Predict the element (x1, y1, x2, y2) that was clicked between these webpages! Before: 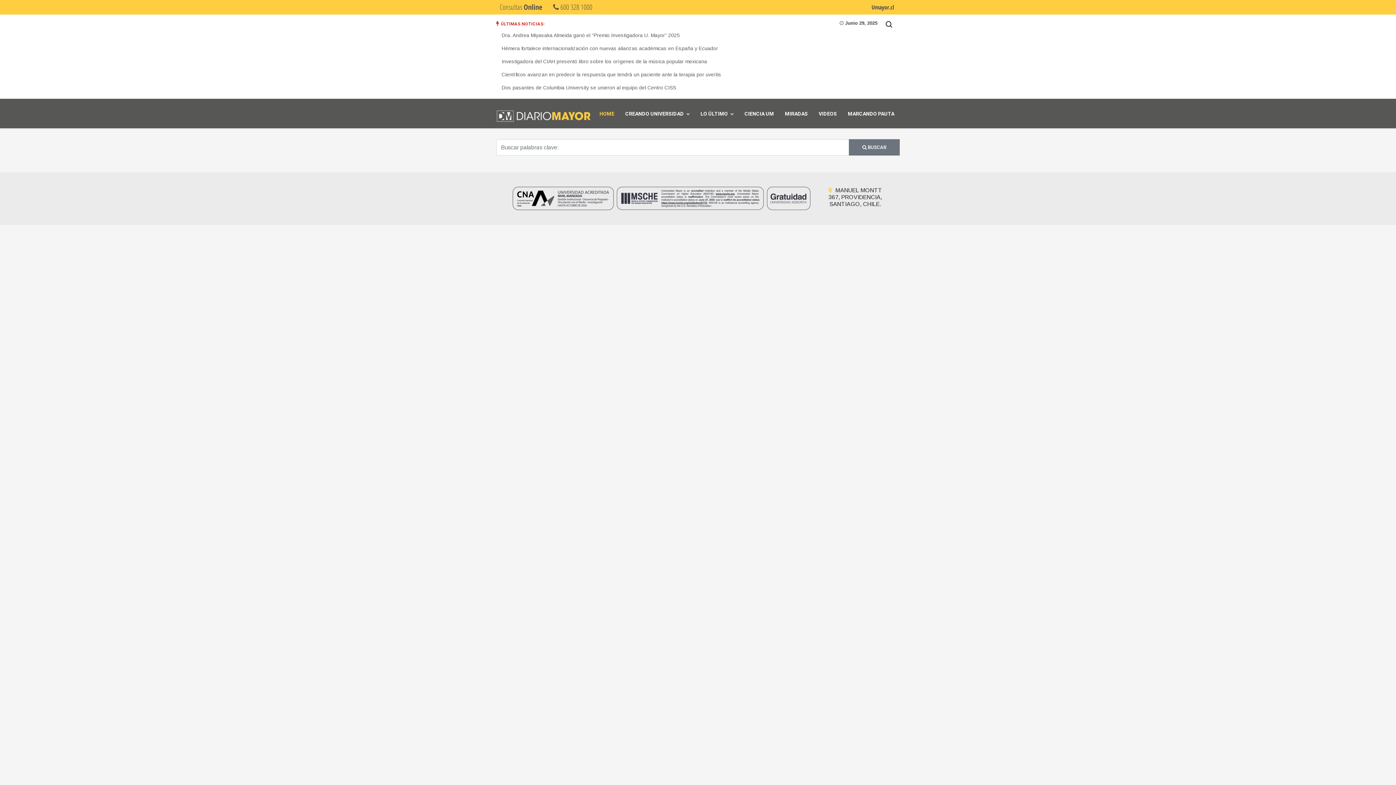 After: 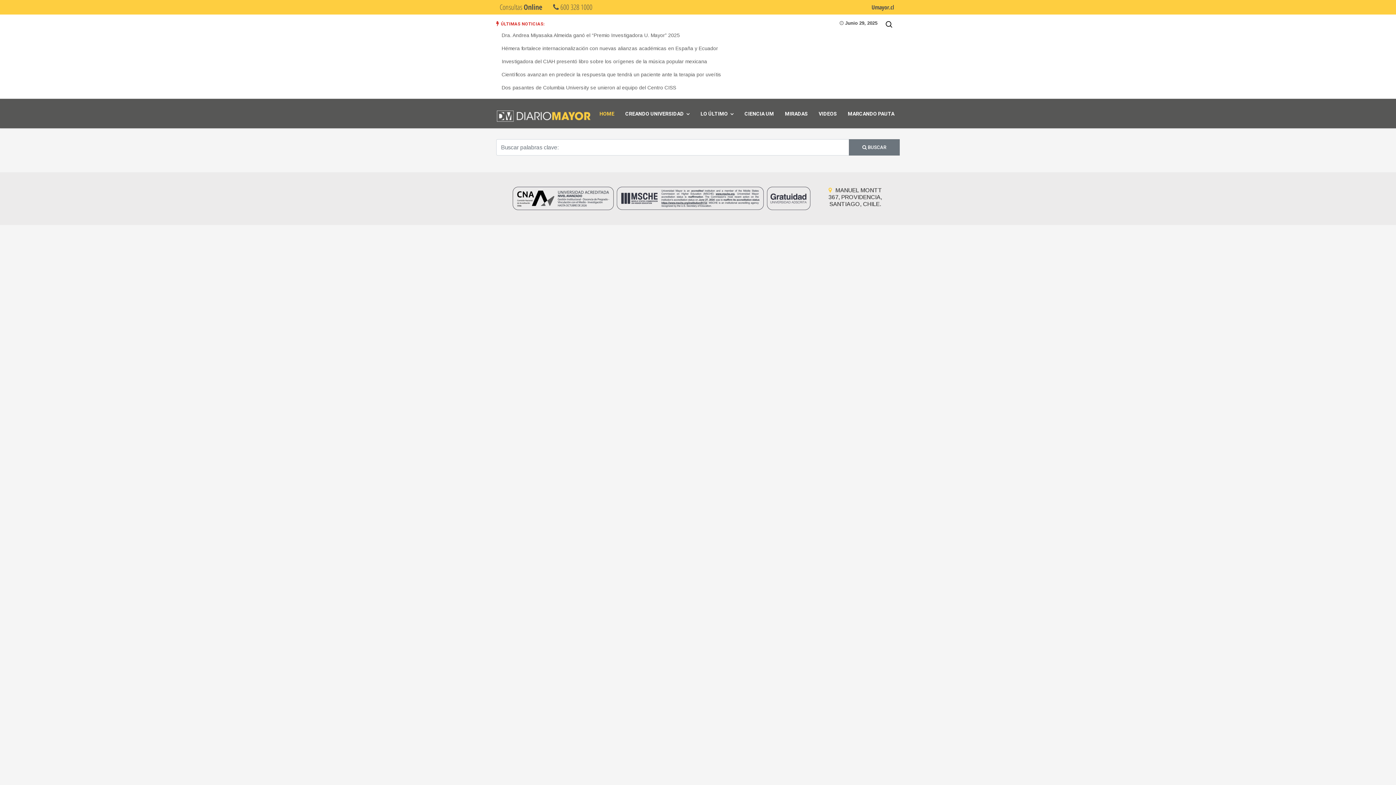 Action: bbox: (849, 139, 900, 155) label:  BUSCAR